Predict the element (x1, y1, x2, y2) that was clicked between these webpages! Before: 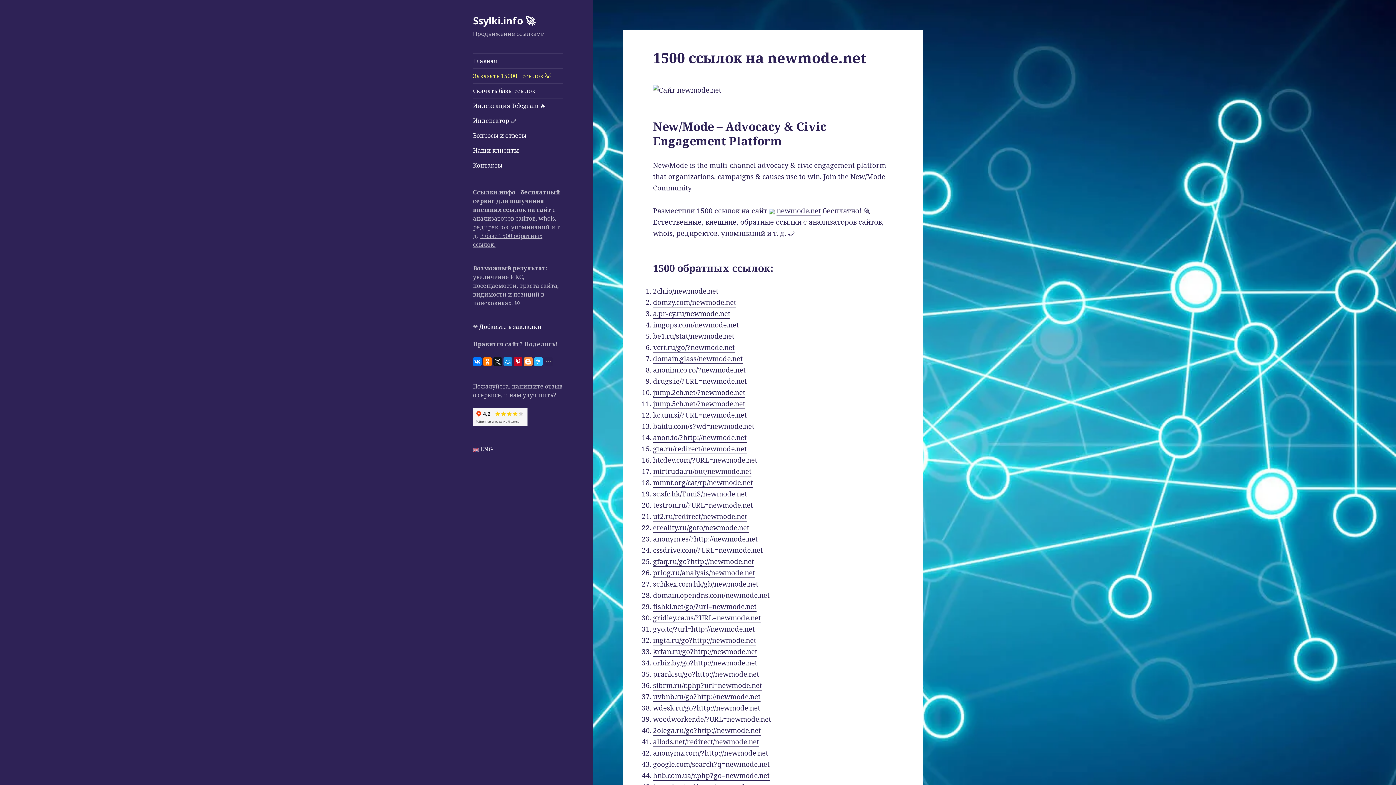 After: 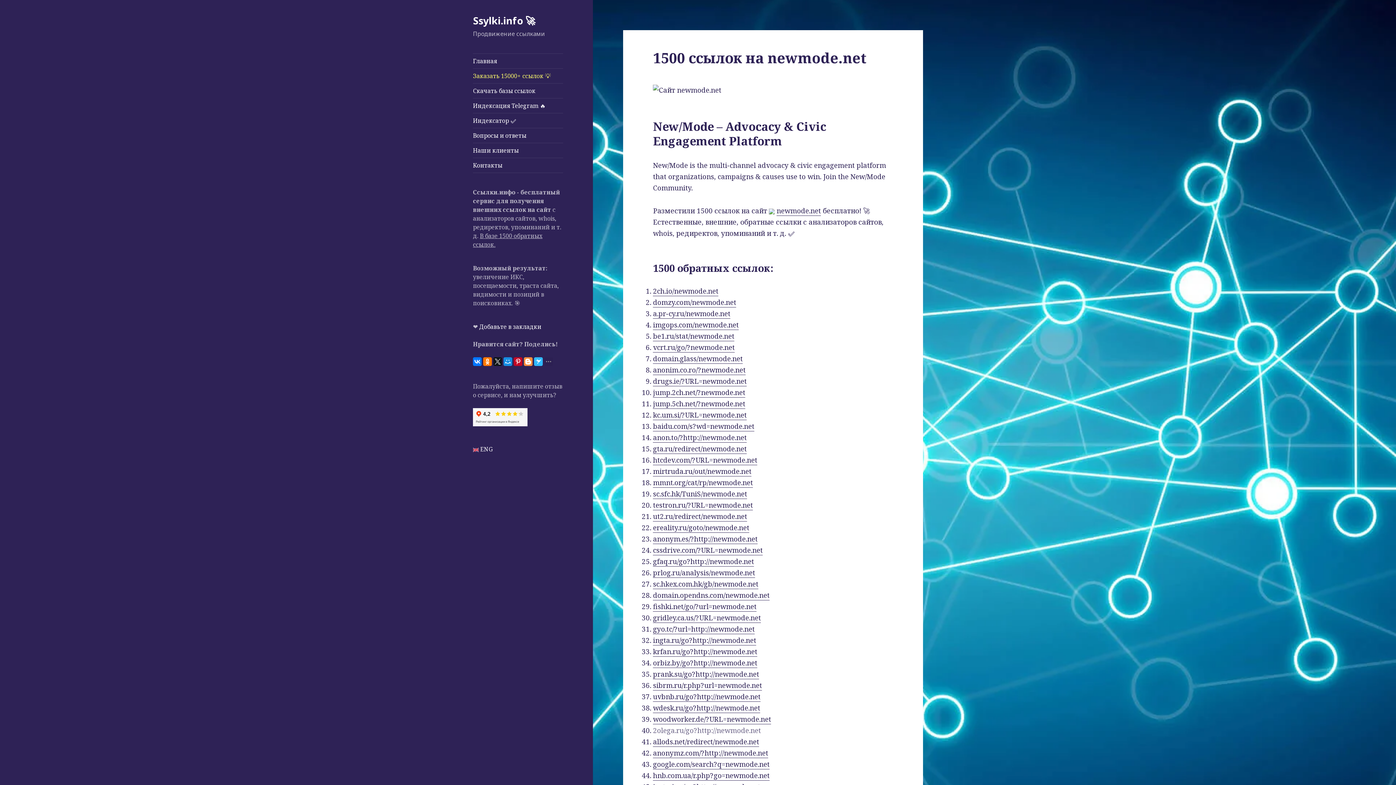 Action: label: 2olega.ru/go?http://newmode.net bbox: (653, 726, 761, 735)